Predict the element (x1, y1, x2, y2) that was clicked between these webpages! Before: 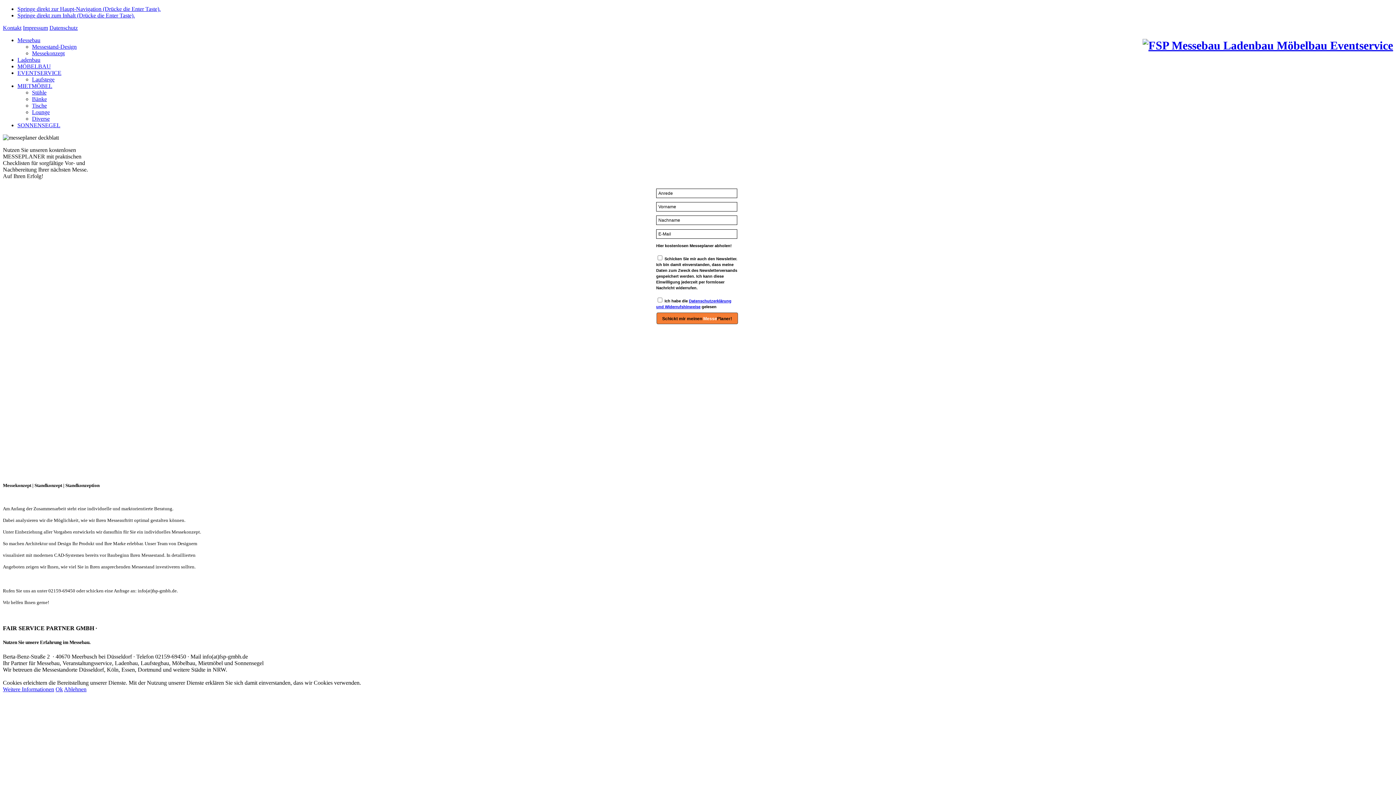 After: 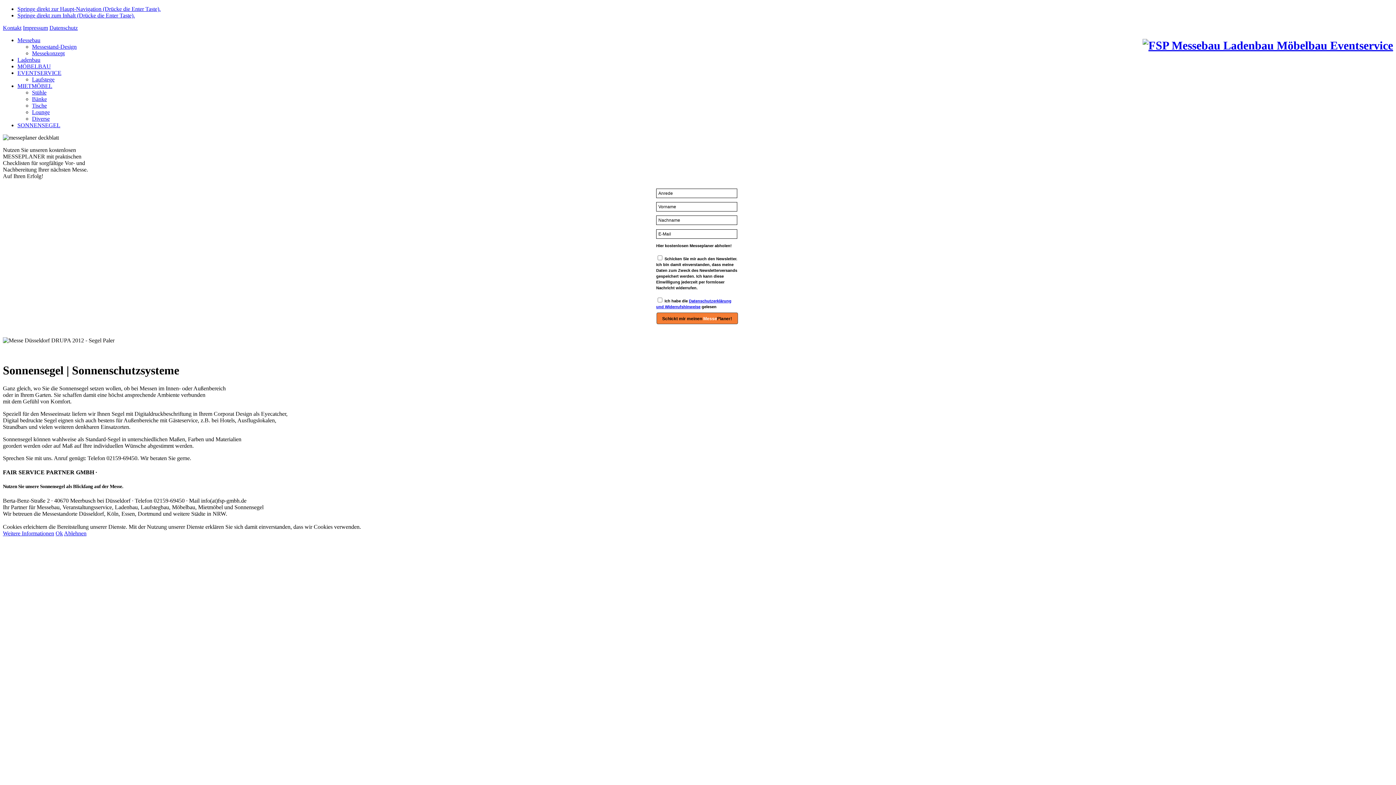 Action: bbox: (17, 122, 60, 128) label: SONNENSEGEL